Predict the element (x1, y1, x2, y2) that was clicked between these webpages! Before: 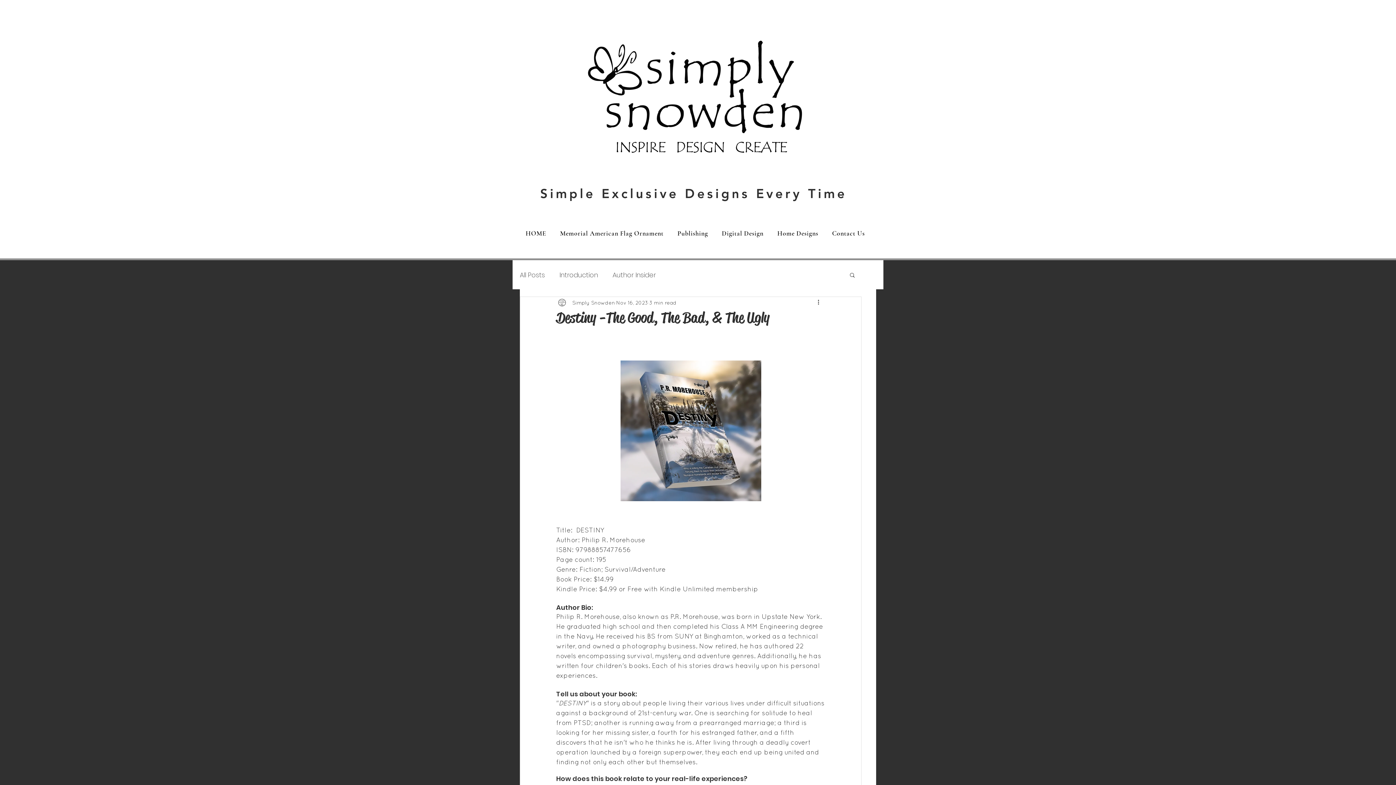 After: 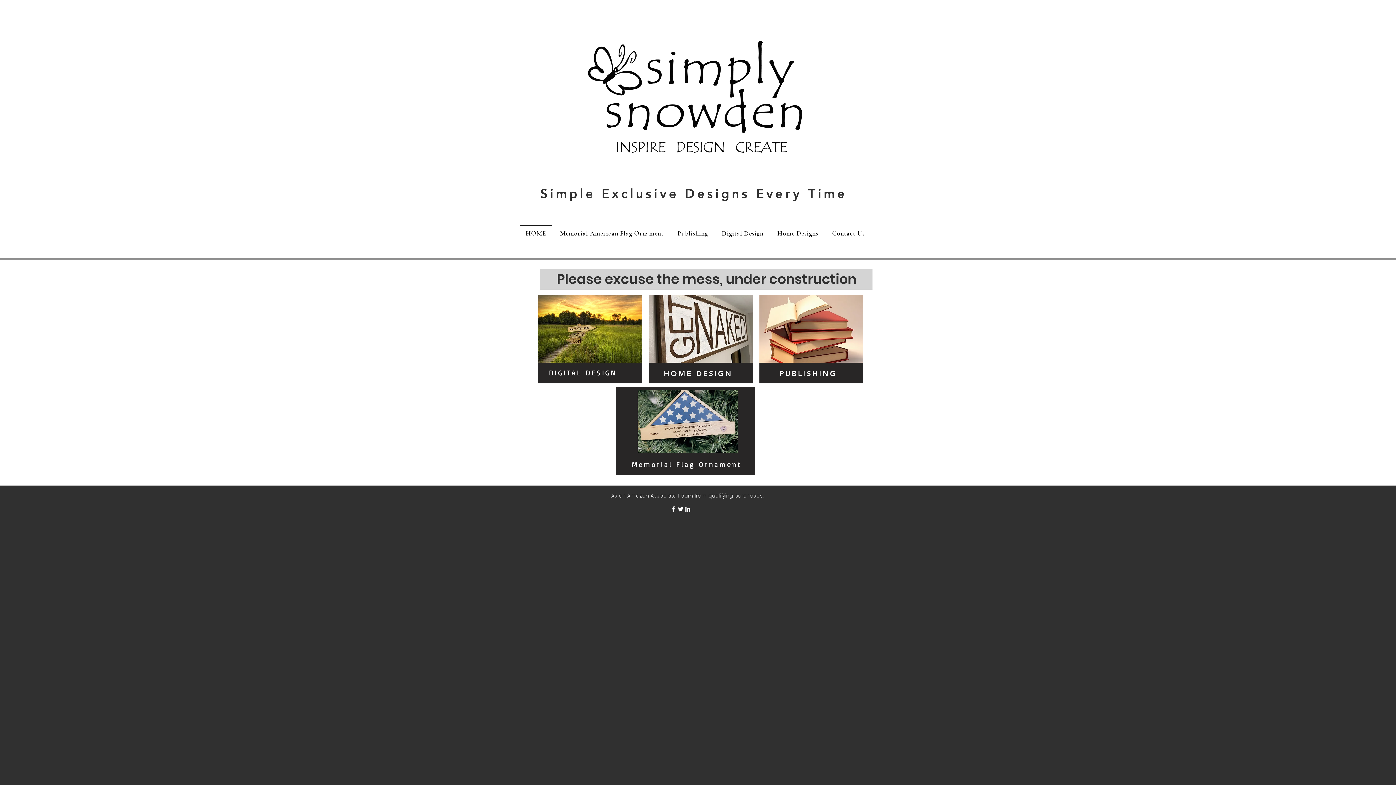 Action: bbox: (520, 225, 552, 241) label: HOME